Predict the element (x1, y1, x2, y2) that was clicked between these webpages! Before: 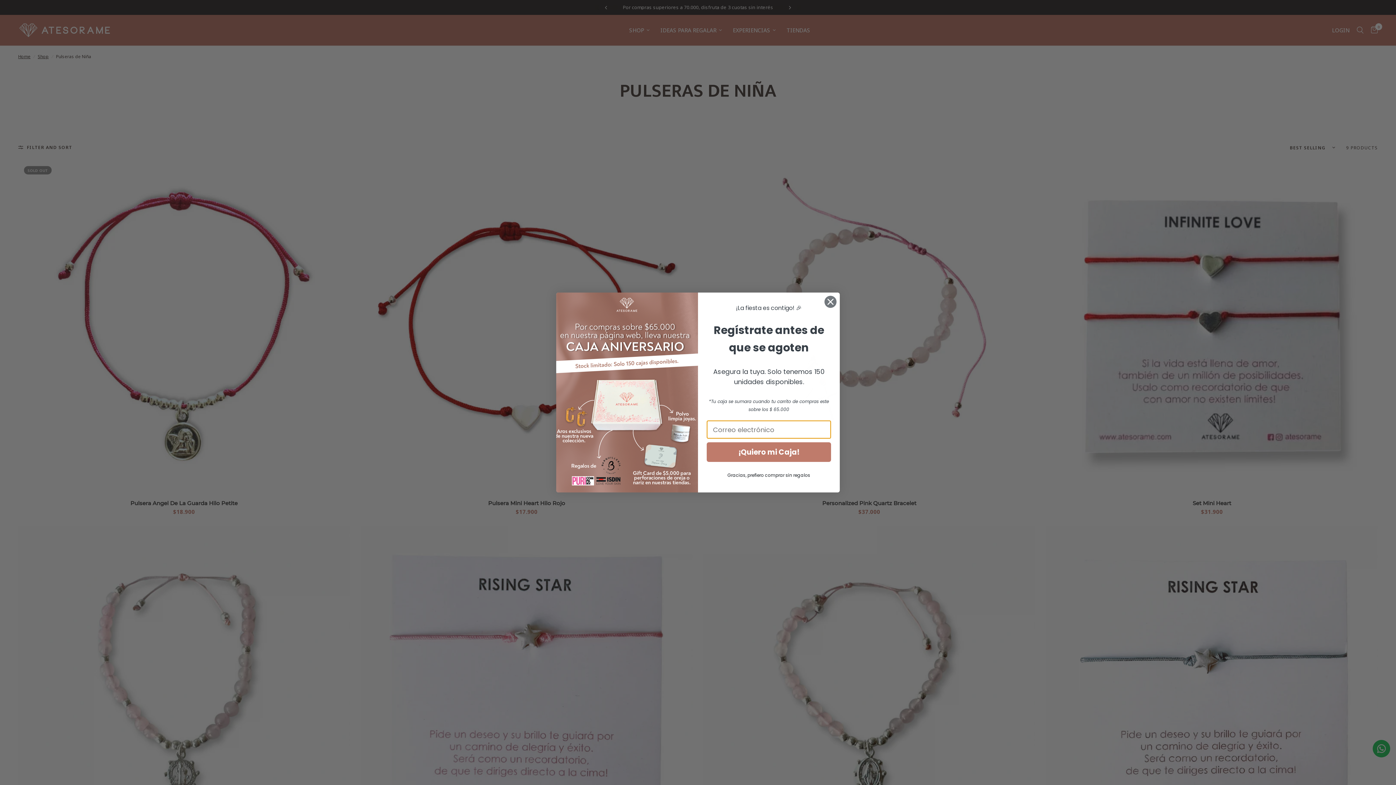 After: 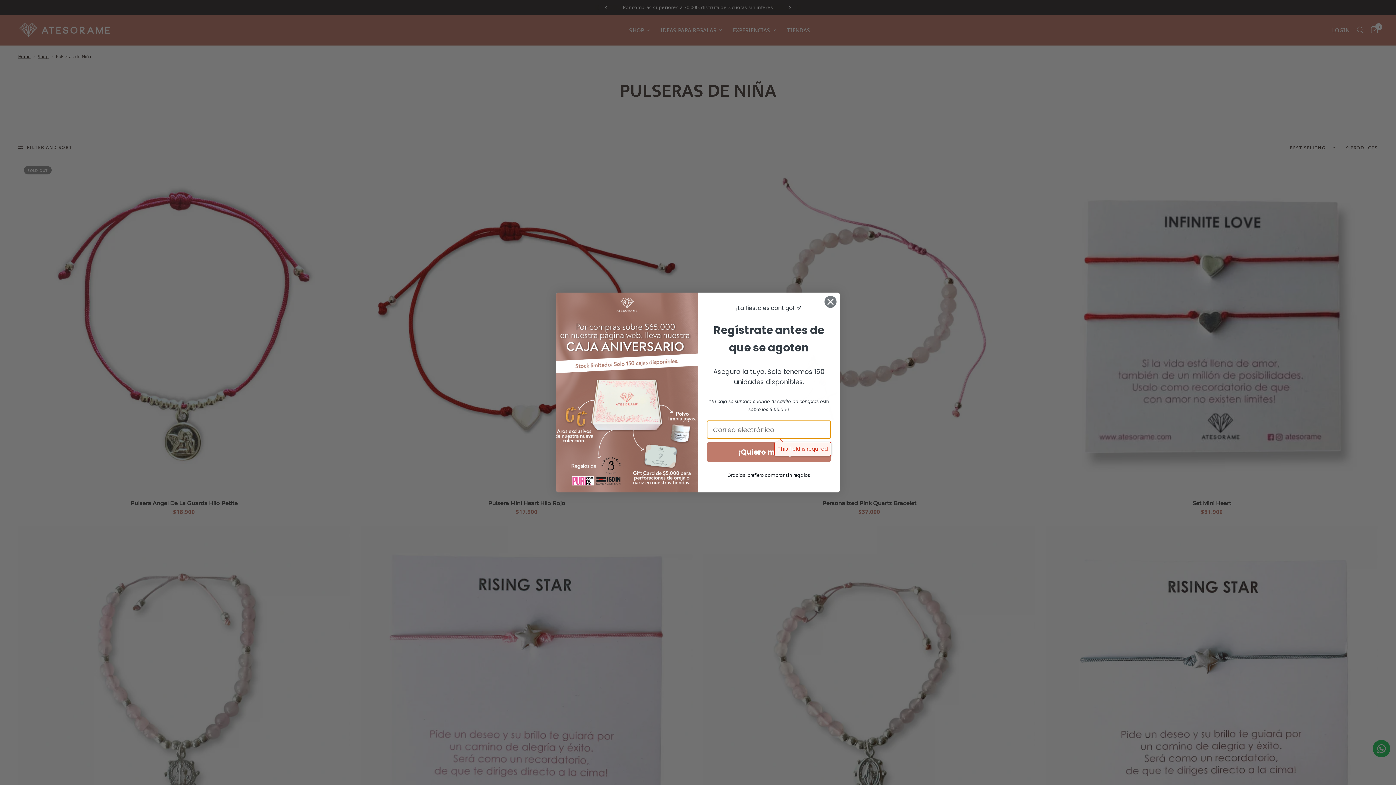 Action: label: ¡Quiero mi Caja! bbox: (706, 442, 831, 462)